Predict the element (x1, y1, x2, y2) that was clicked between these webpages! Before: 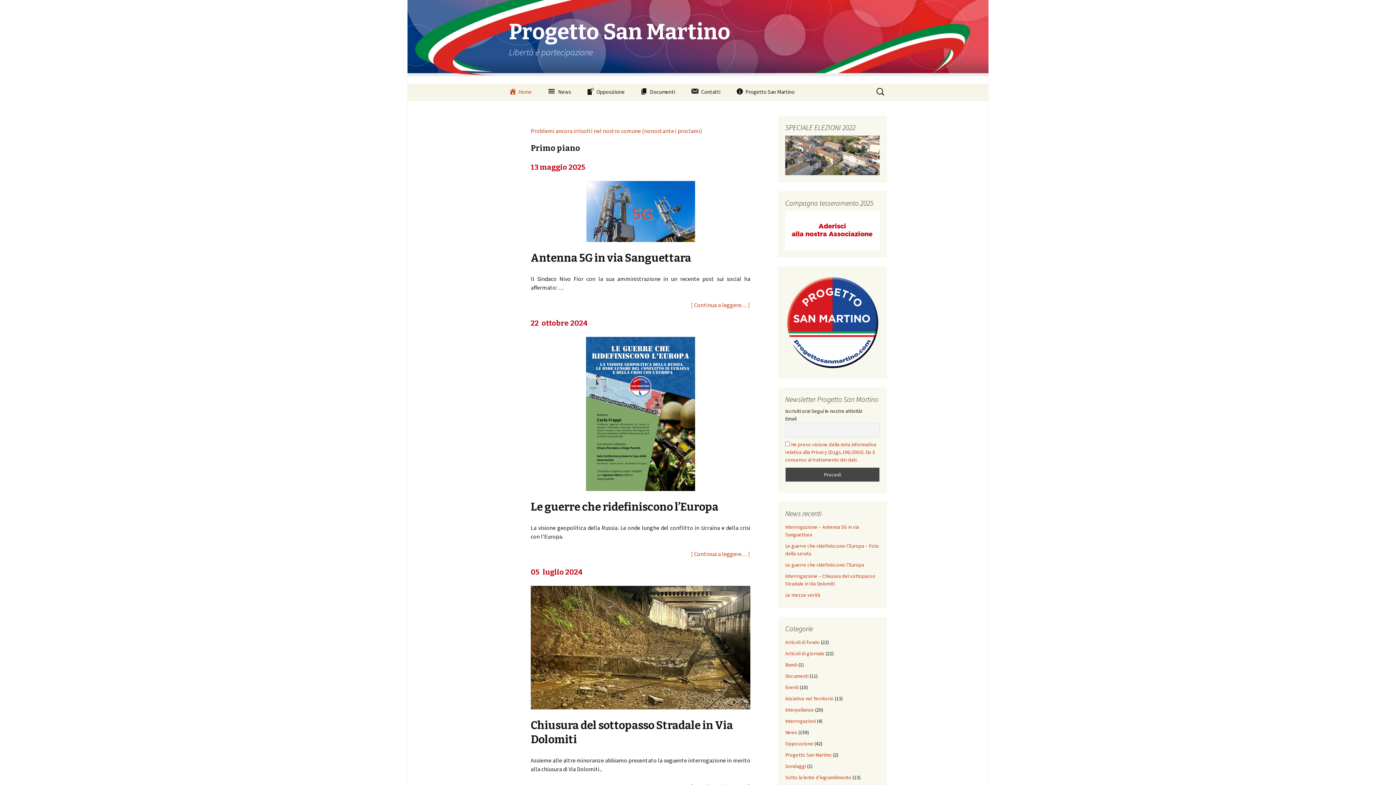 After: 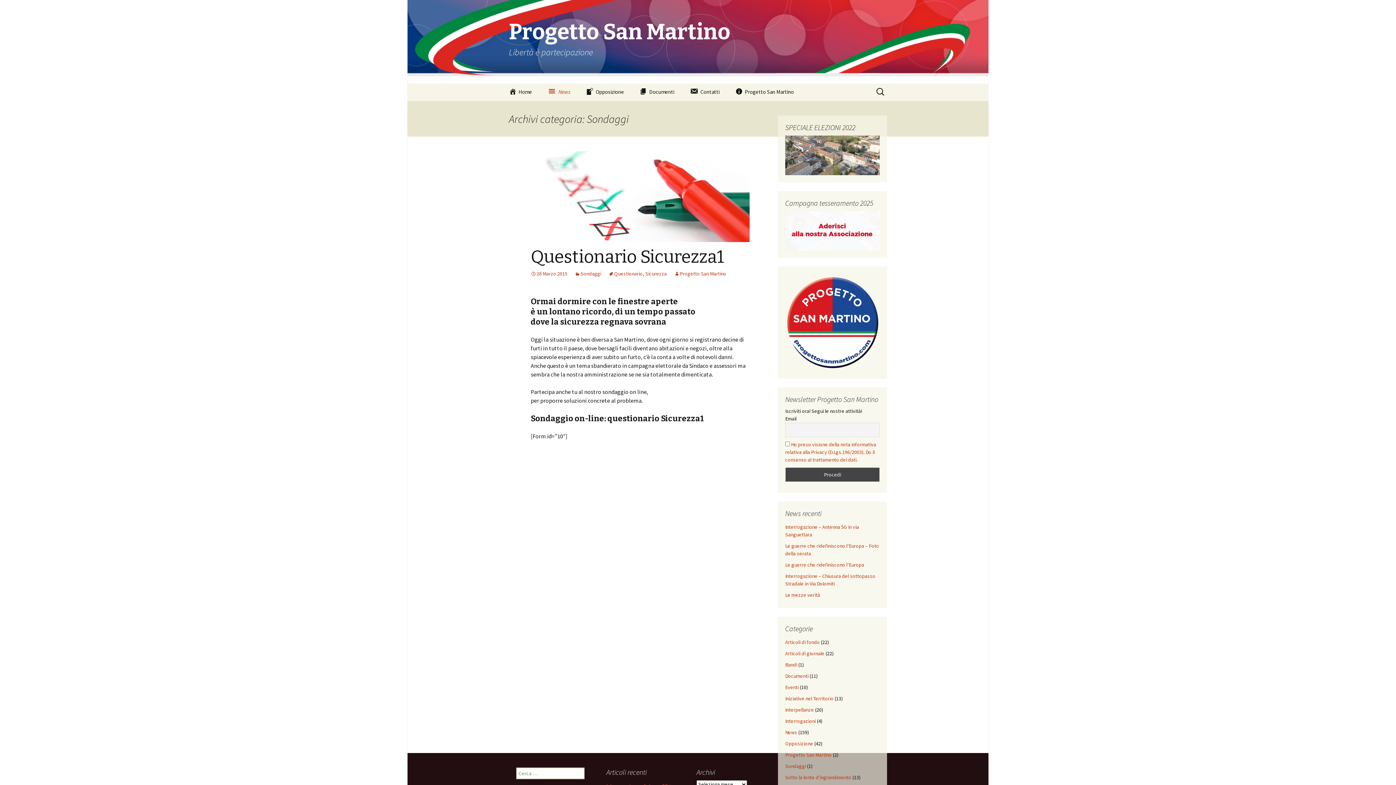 Action: label: Sondaggi bbox: (785, 763, 806, 769)